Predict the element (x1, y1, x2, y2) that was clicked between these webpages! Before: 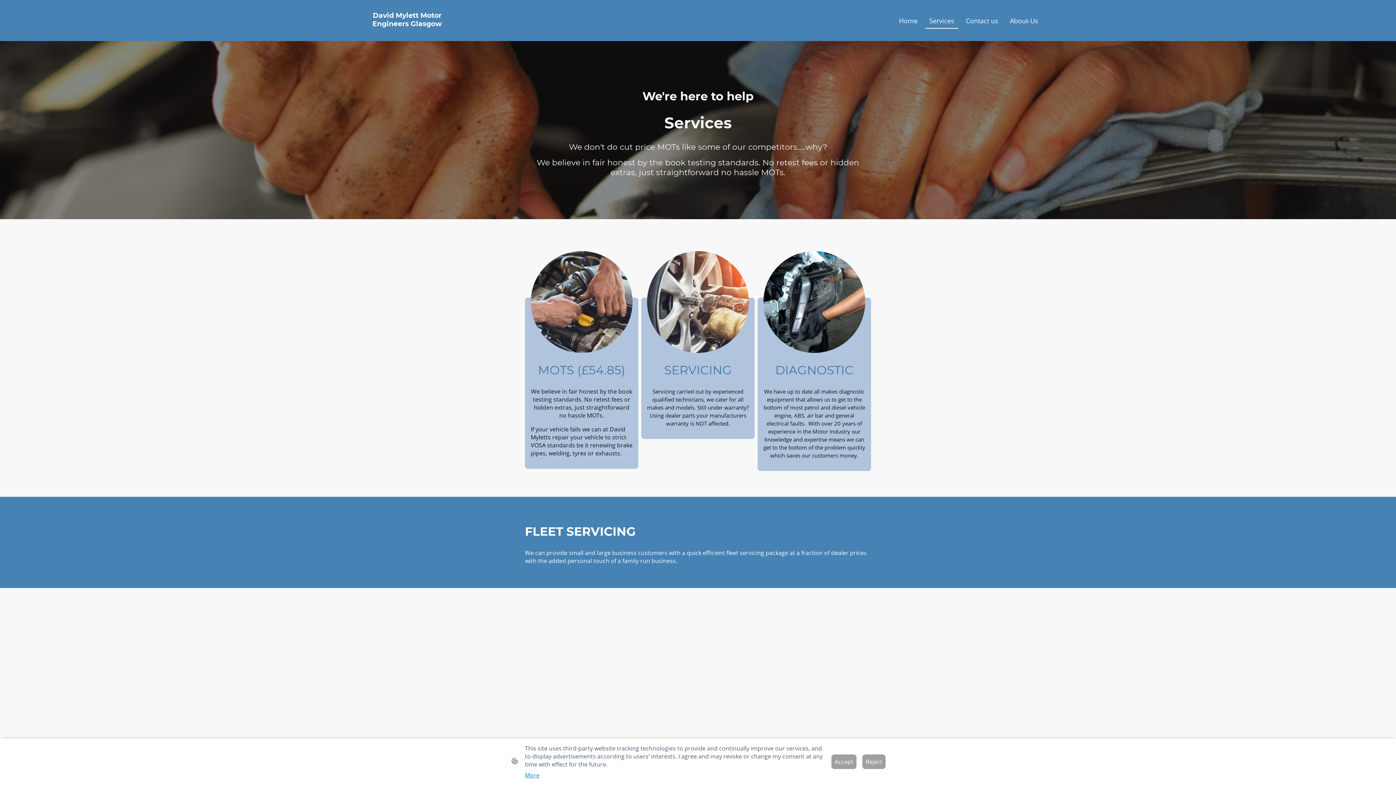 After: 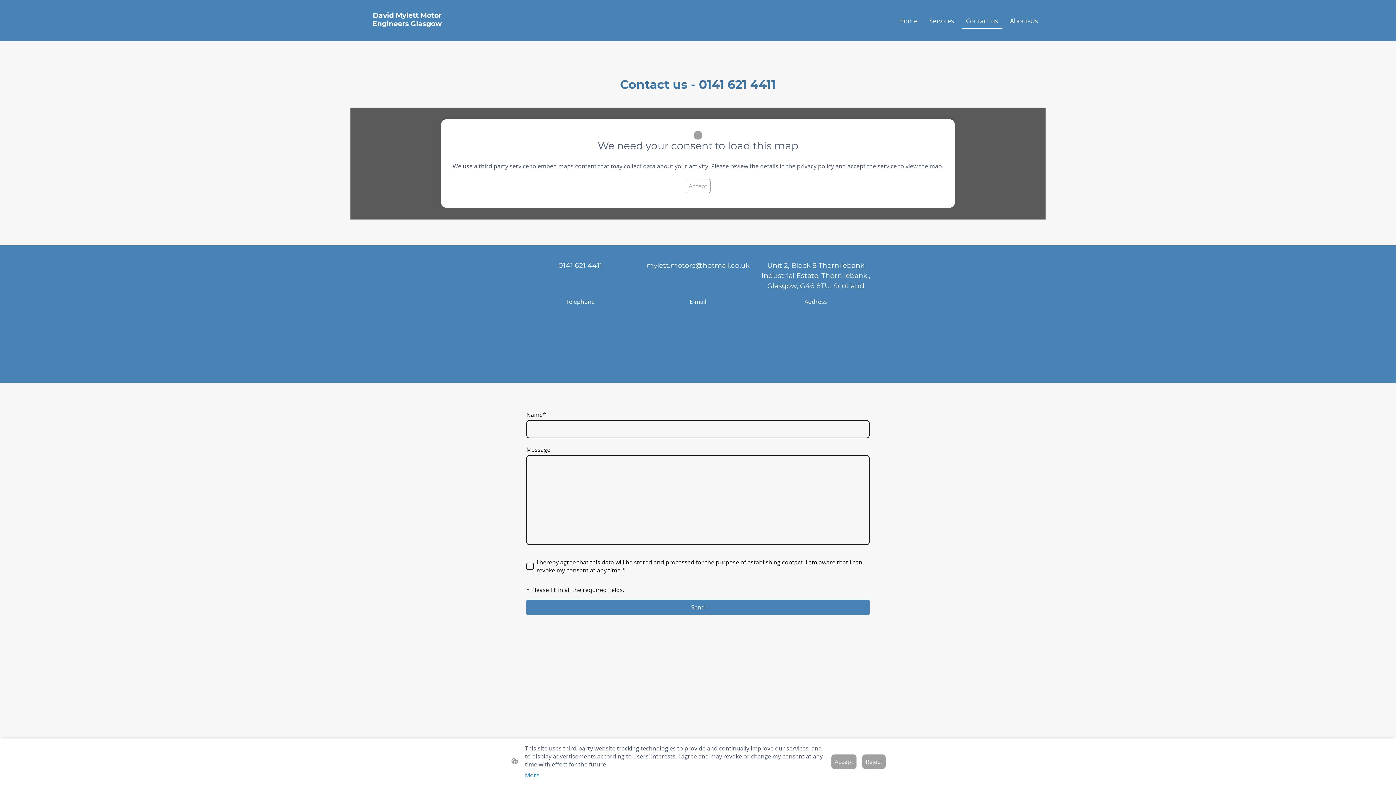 Action: label: Contact us bbox: (962, 13, 1002, 27)